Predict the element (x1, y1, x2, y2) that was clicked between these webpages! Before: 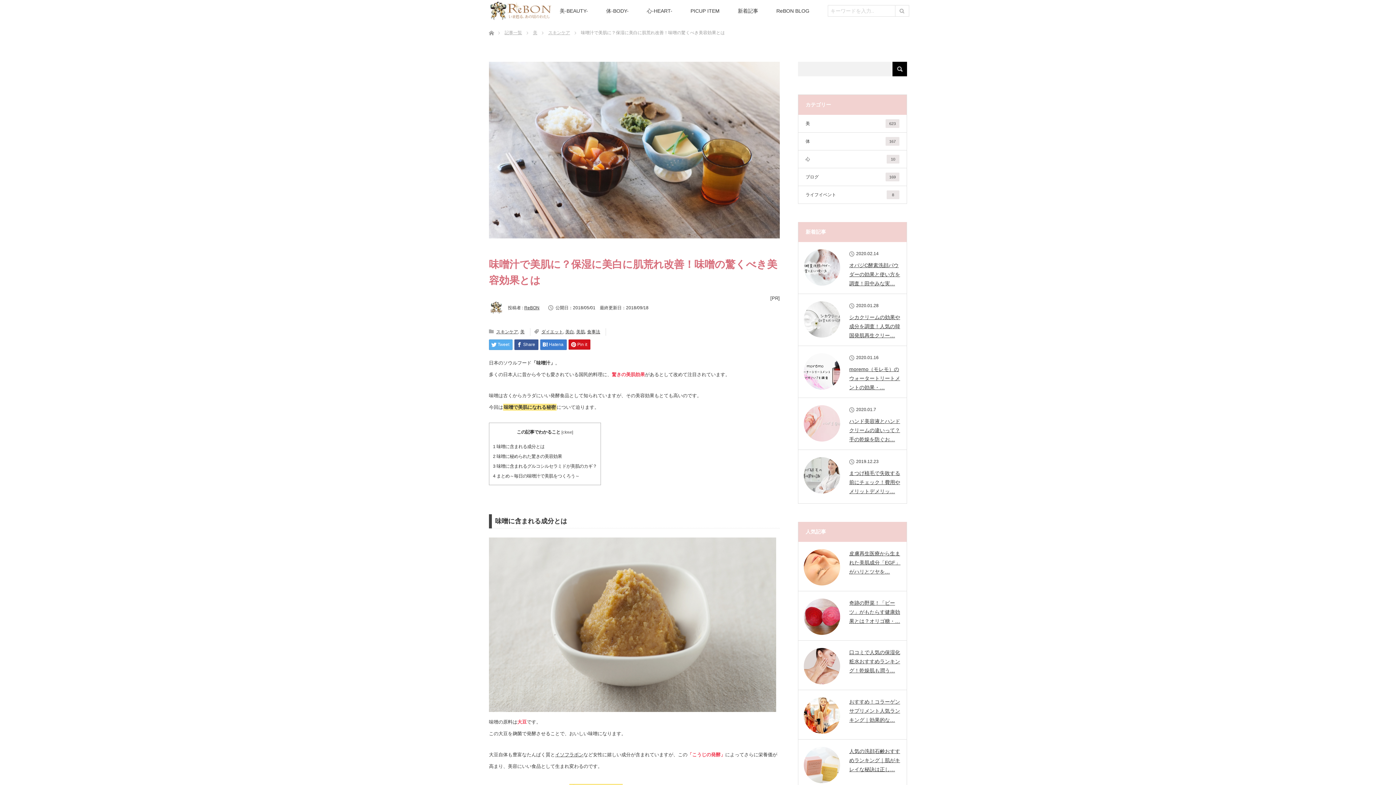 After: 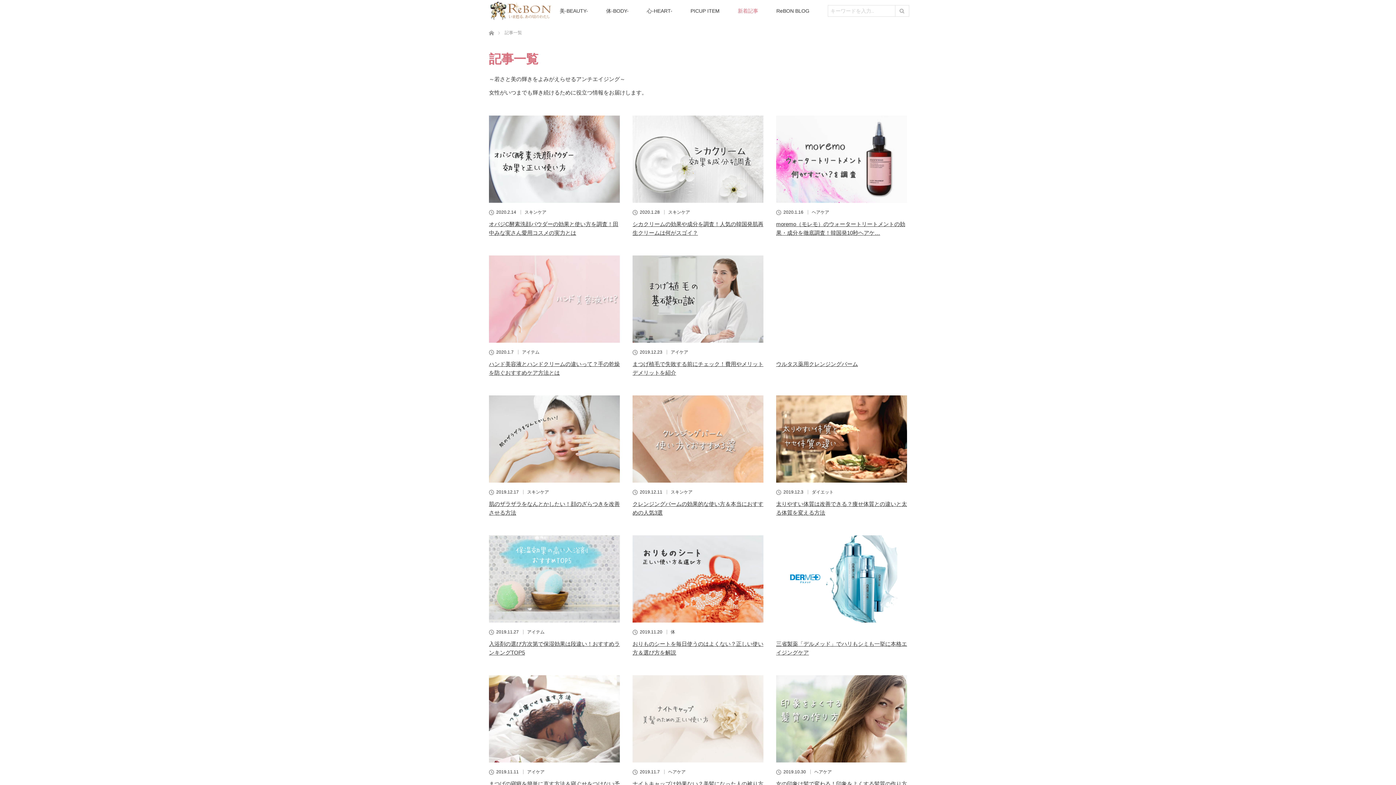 Action: bbox: (504, 30, 522, 35) label: 記事一覧